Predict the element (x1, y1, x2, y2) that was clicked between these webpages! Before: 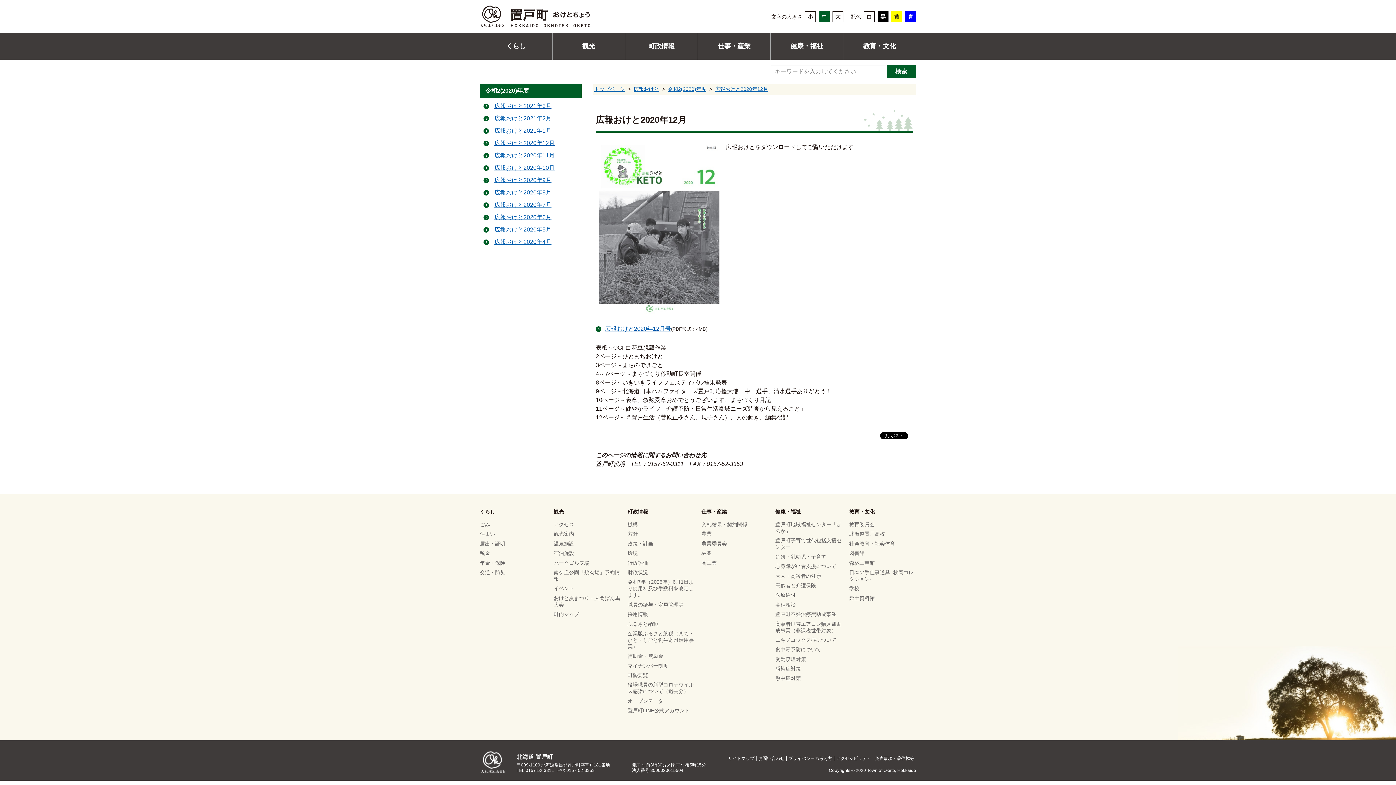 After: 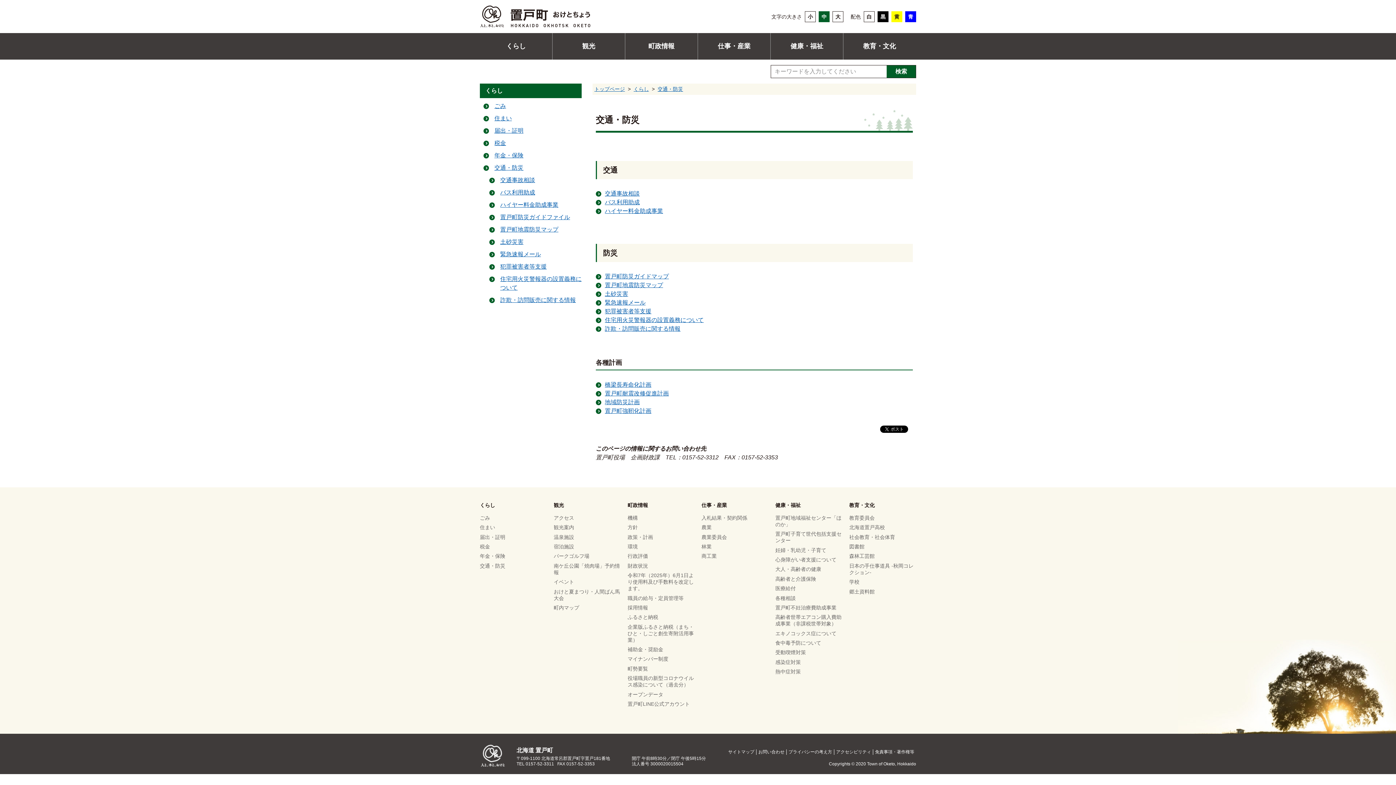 Action: label: 交通・防災 bbox: (480, 568, 505, 576)